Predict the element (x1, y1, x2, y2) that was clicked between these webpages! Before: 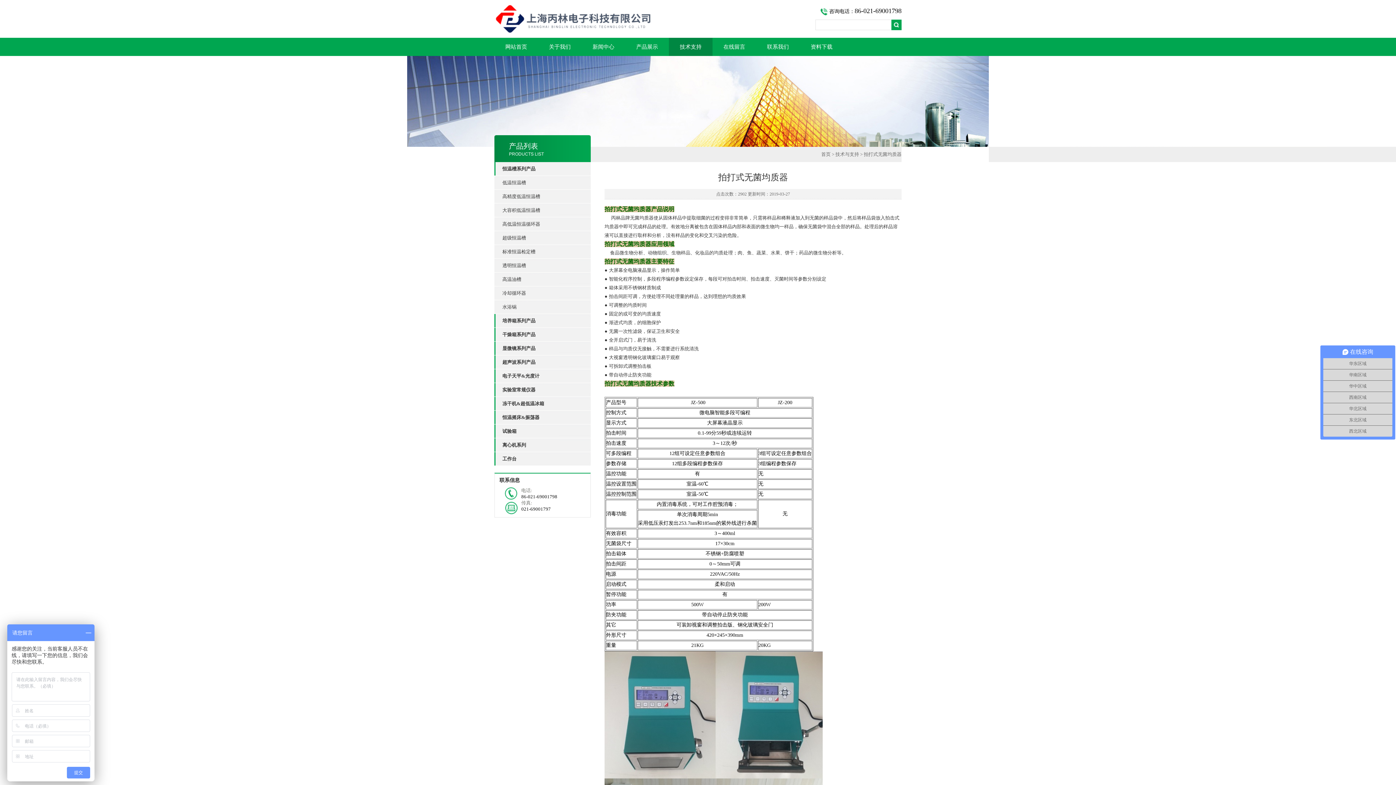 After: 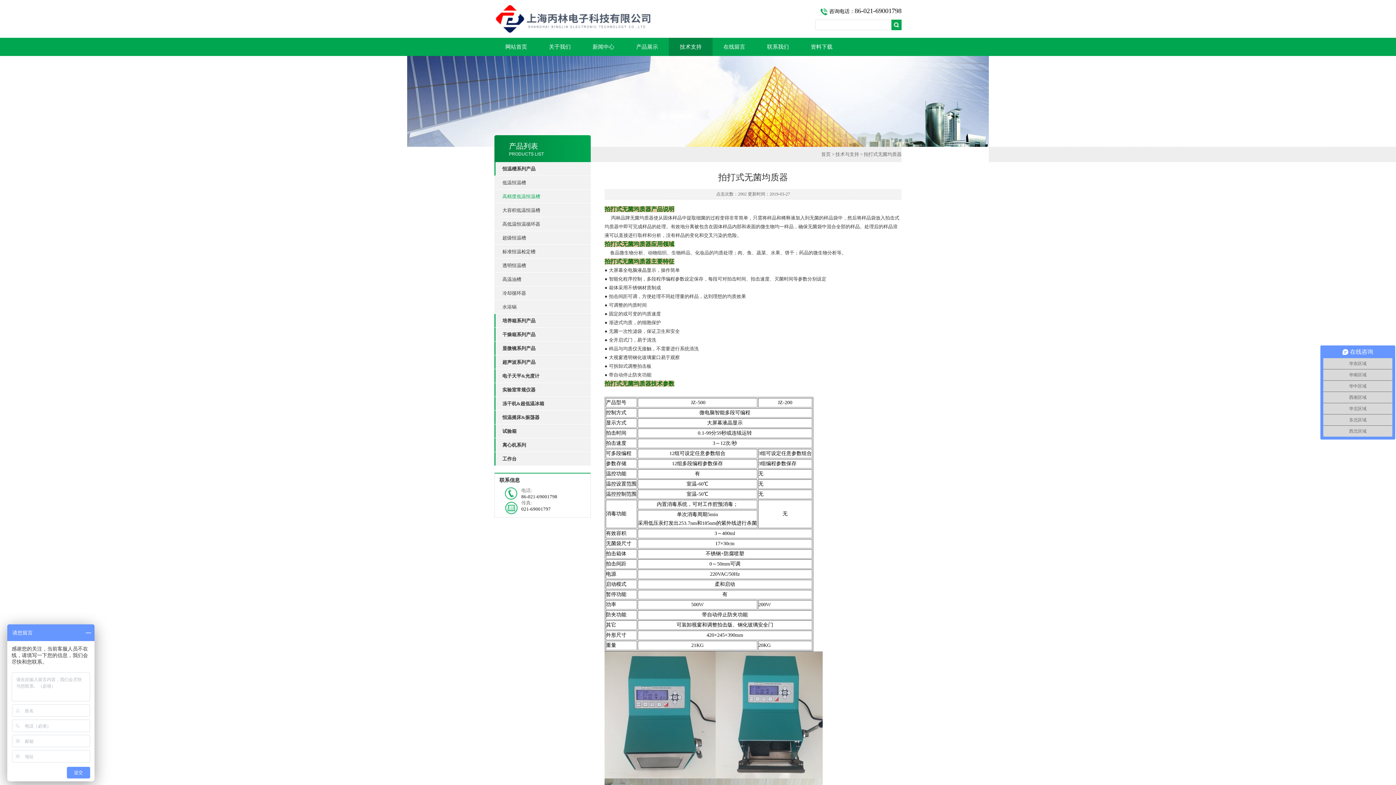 Action: bbox: (502, 189, 590, 203) label: 高精度低温恒温槽